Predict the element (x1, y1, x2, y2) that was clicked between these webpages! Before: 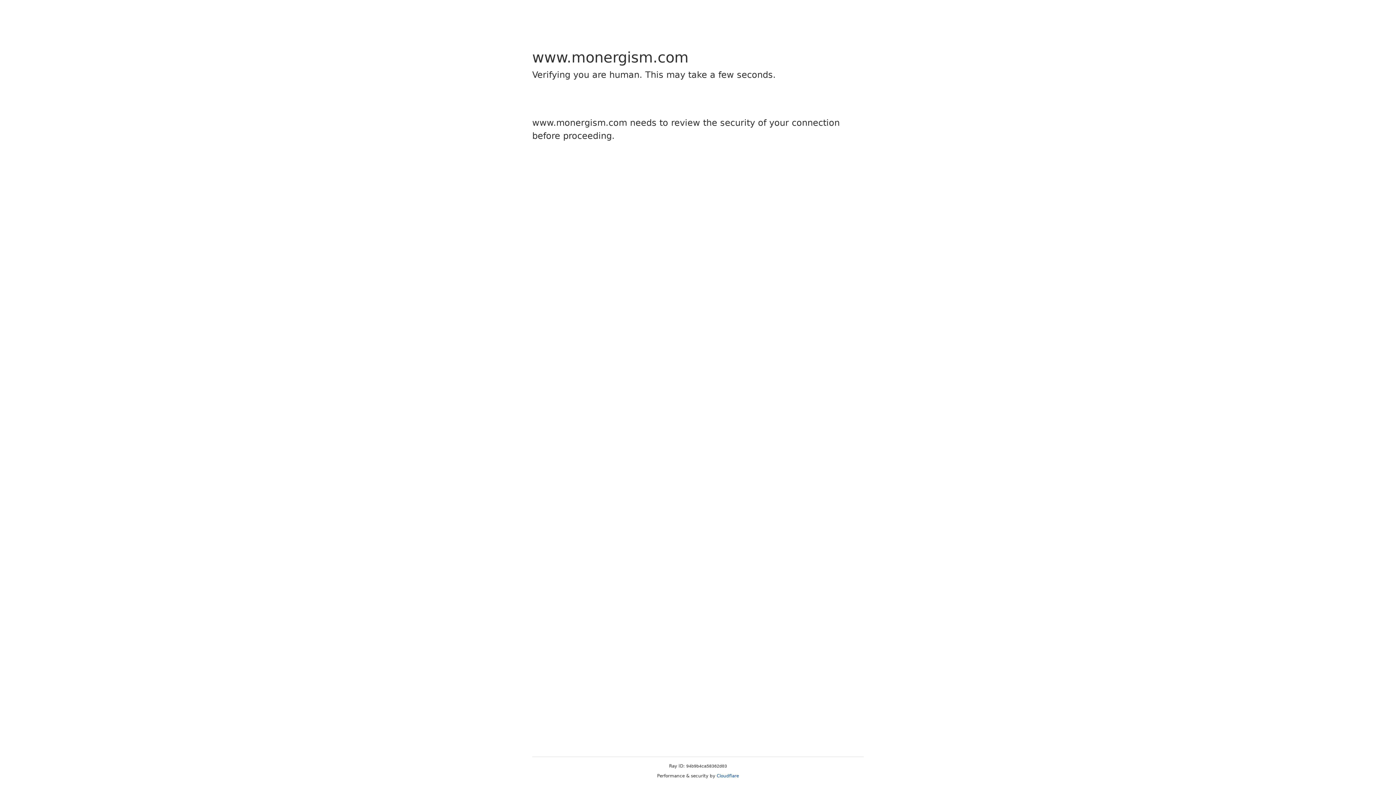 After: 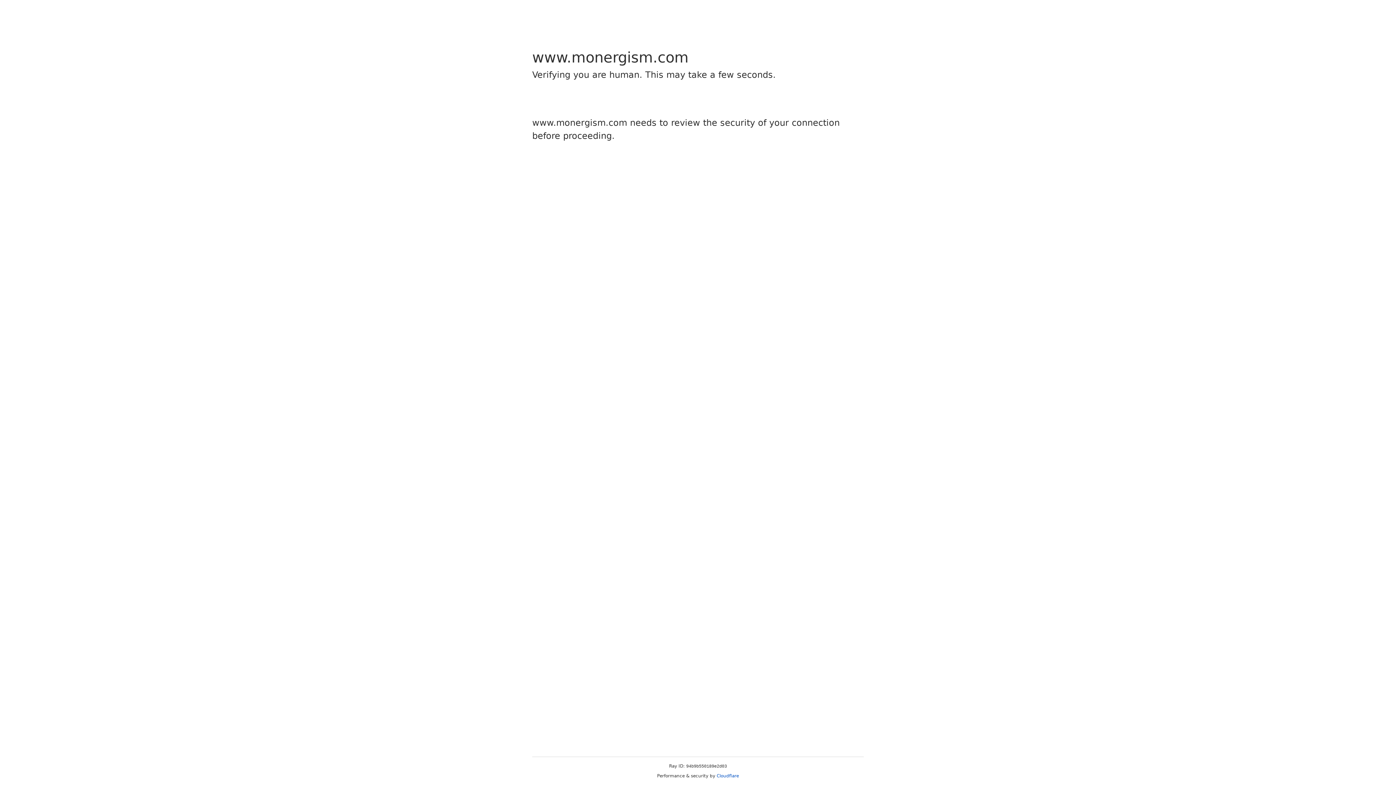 Action: label: Cloudflare bbox: (716, 773, 739, 778)